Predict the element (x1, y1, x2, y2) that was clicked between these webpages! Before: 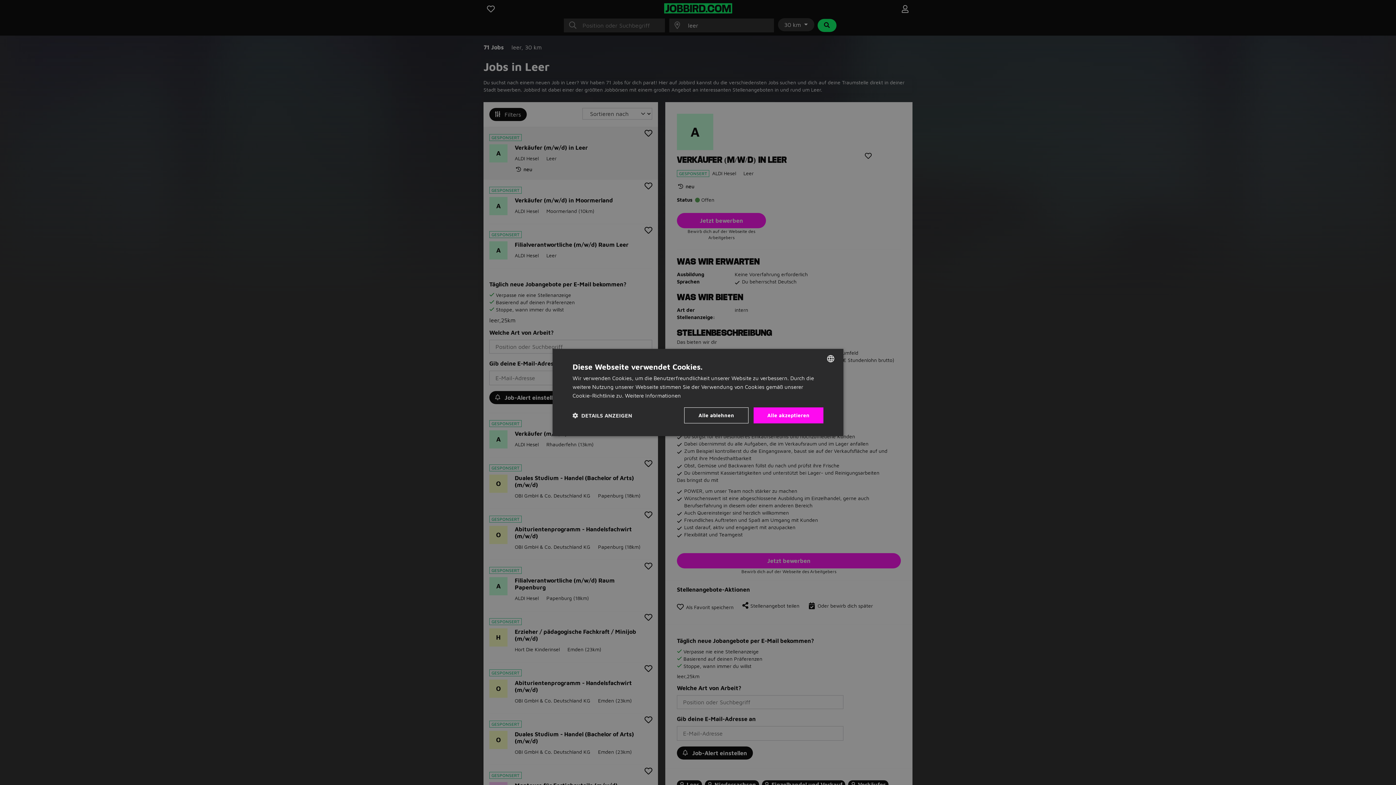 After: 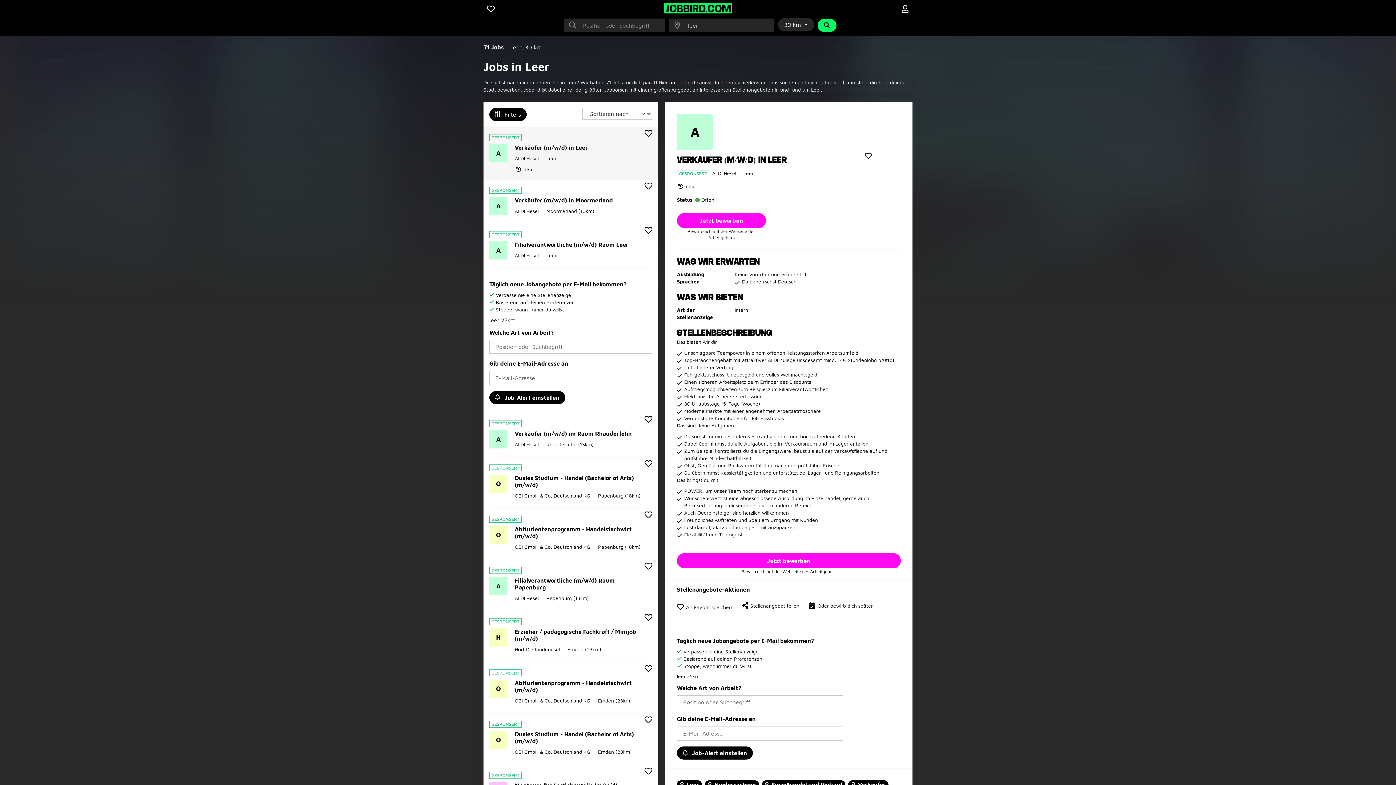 Action: bbox: (684, 407, 748, 423) label: Alle ablehnen